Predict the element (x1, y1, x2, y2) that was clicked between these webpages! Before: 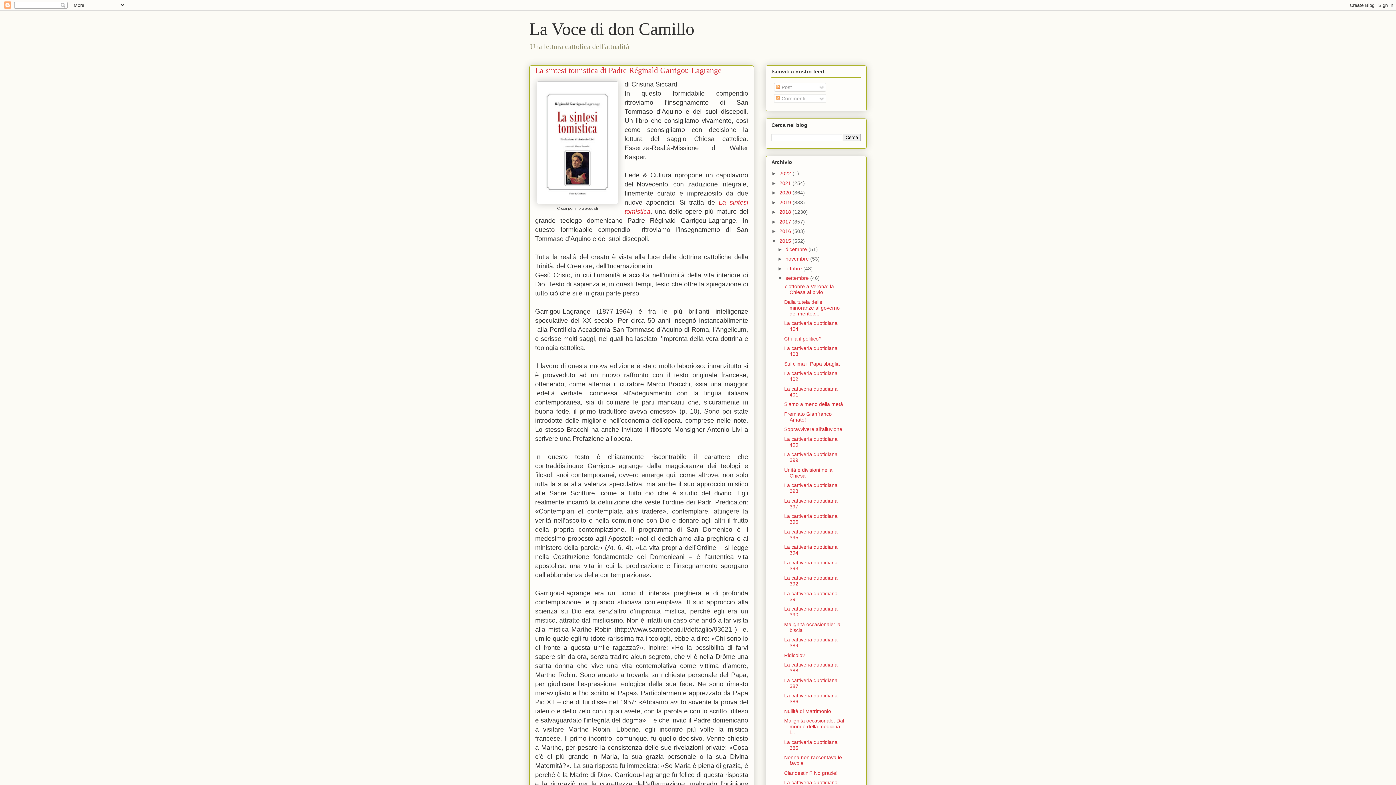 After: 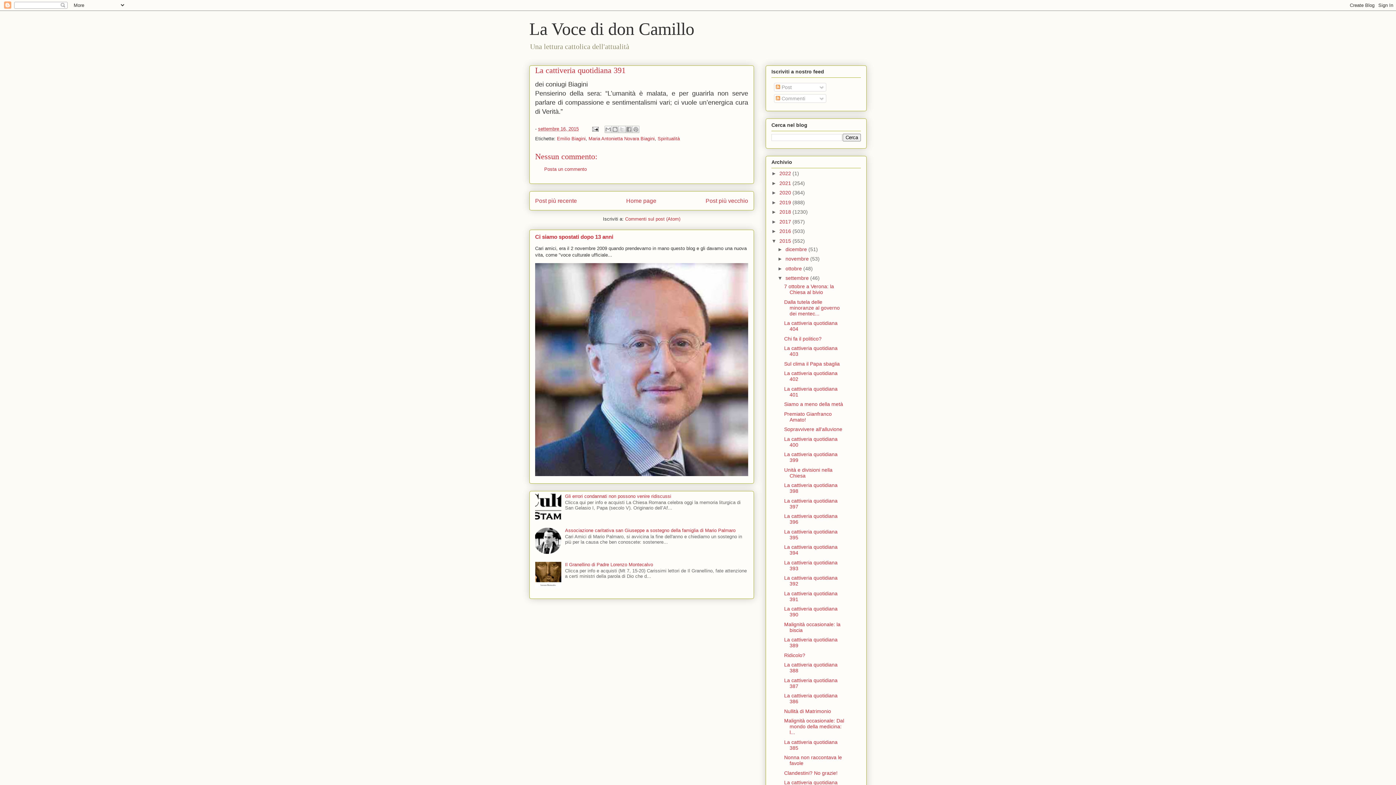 Action: bbox: (784, 590, 837, 602) label: La cattiveria quotidiana 391